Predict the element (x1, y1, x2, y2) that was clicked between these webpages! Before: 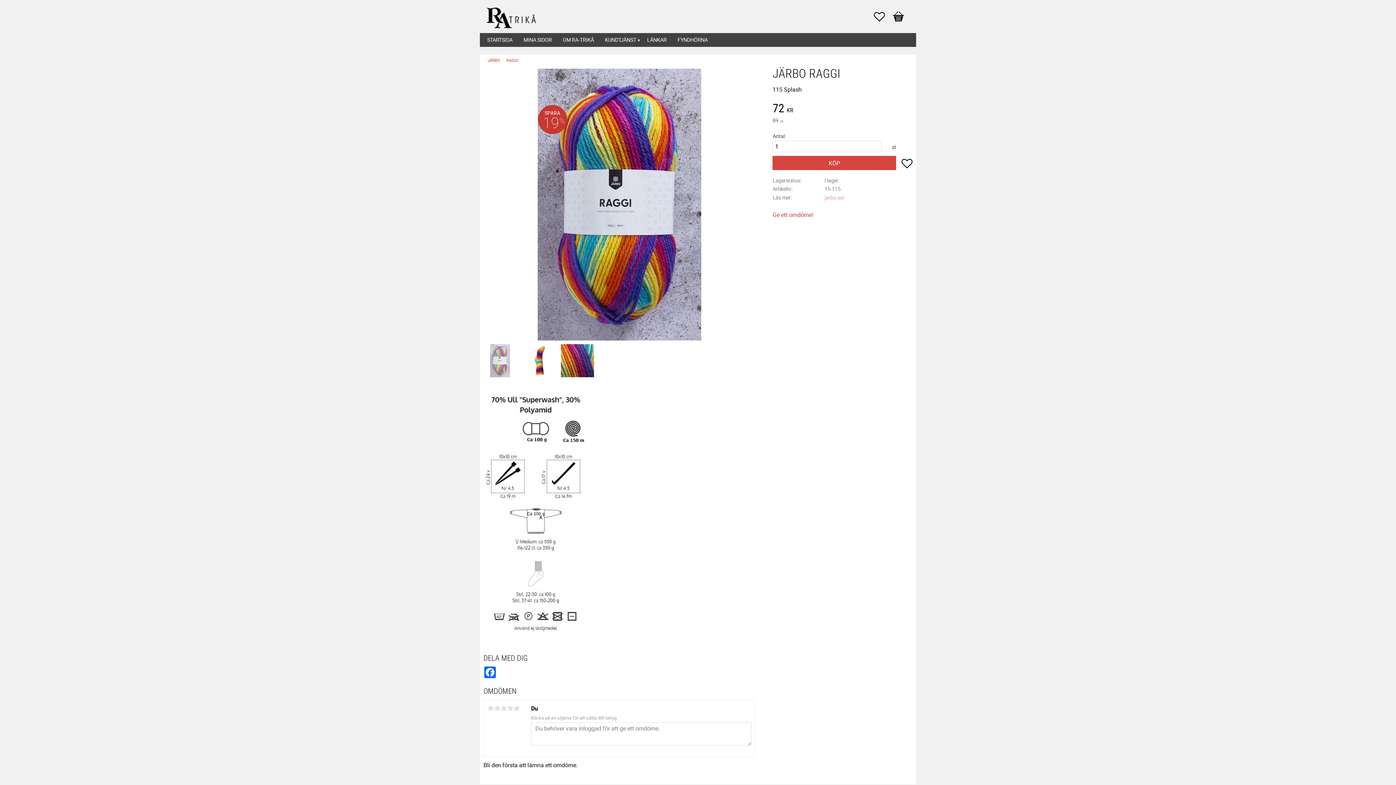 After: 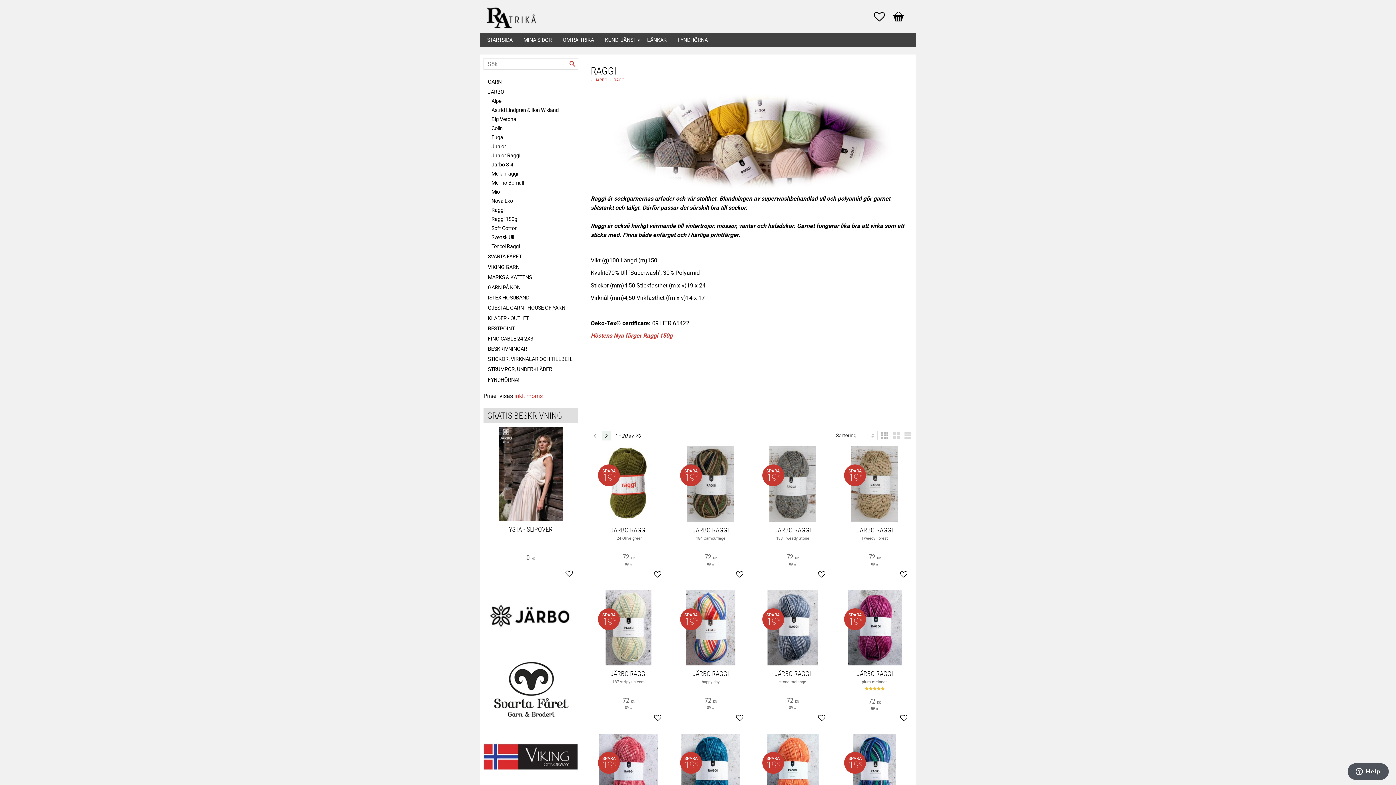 Action: bbox: (504, 55, 519, 65) label: RAGGI